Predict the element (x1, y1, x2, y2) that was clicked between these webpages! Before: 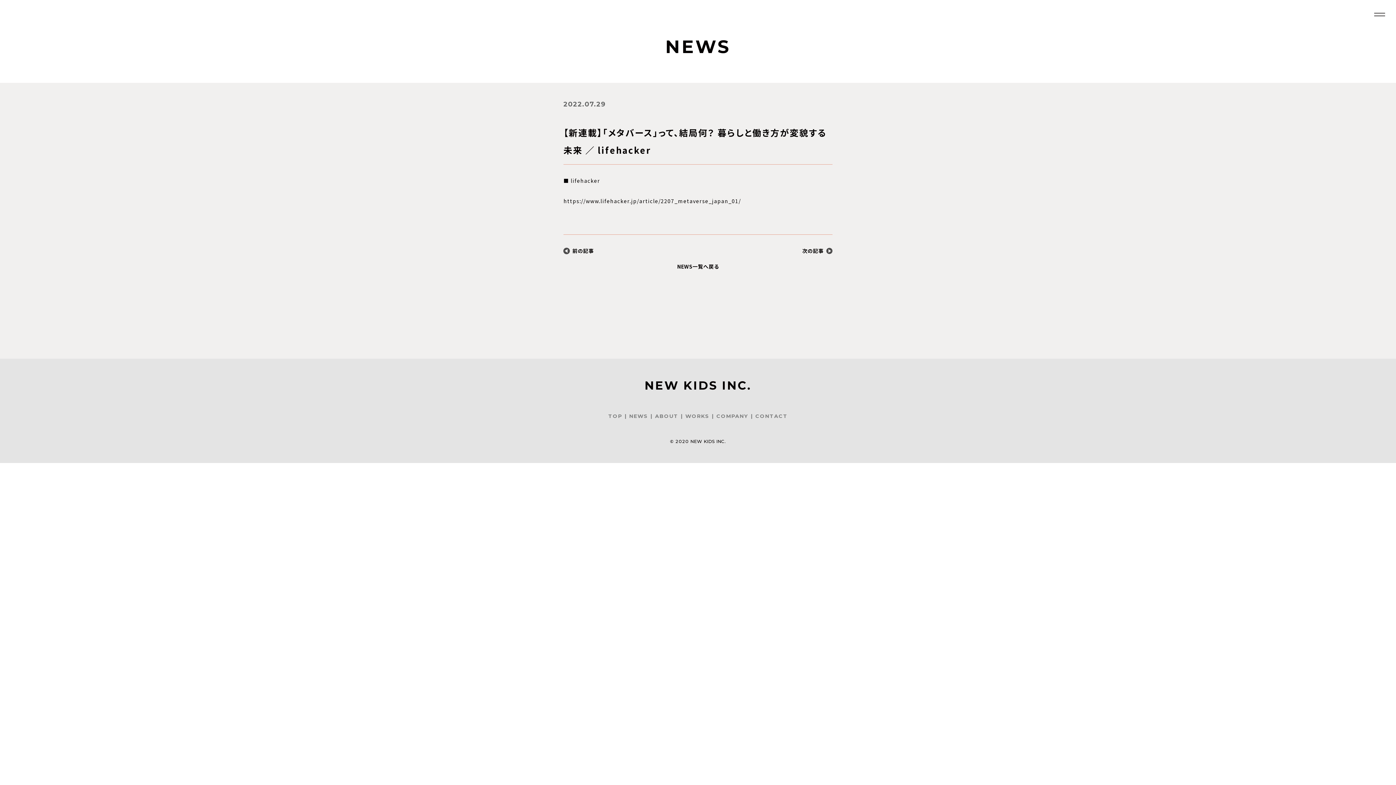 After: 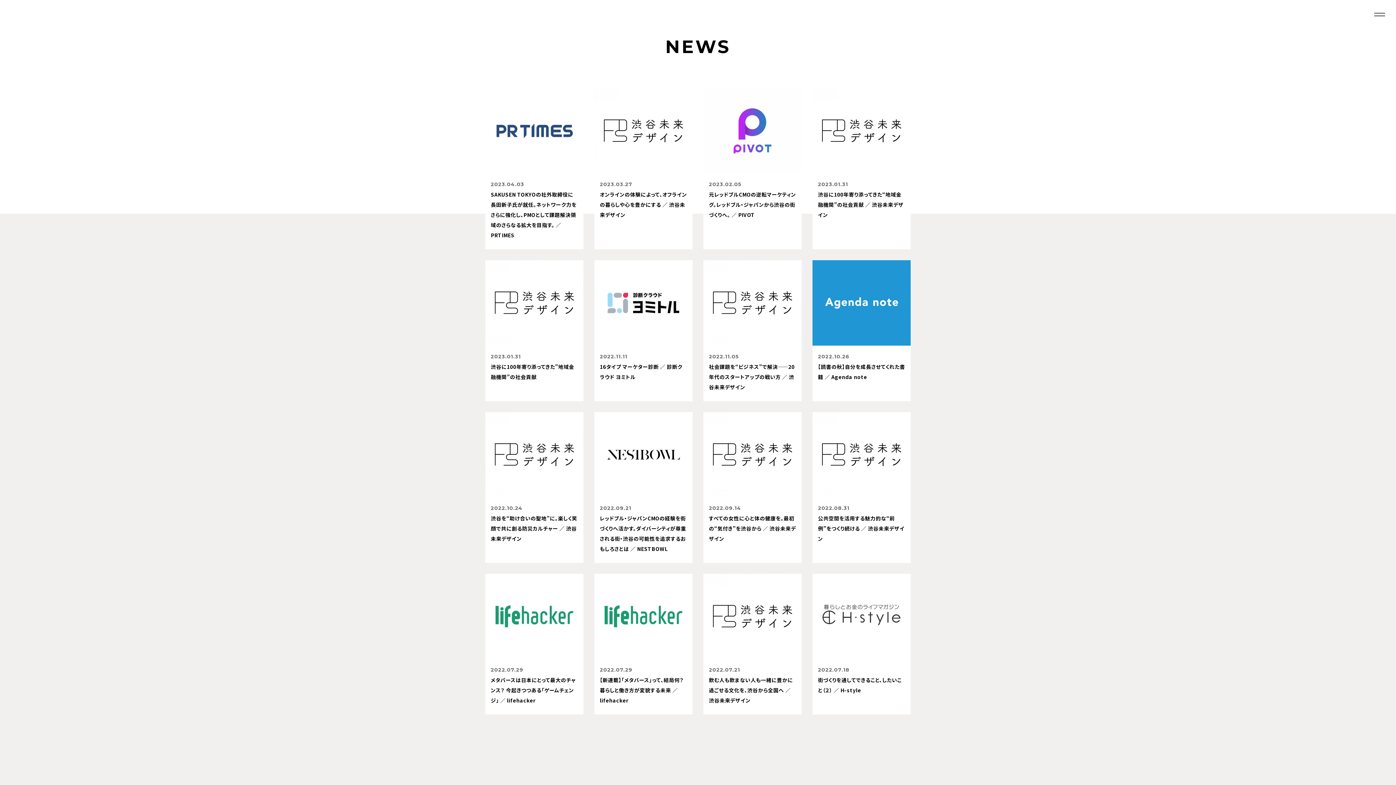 Action: label: NEWS bbox: (629, 413, 648, 419)